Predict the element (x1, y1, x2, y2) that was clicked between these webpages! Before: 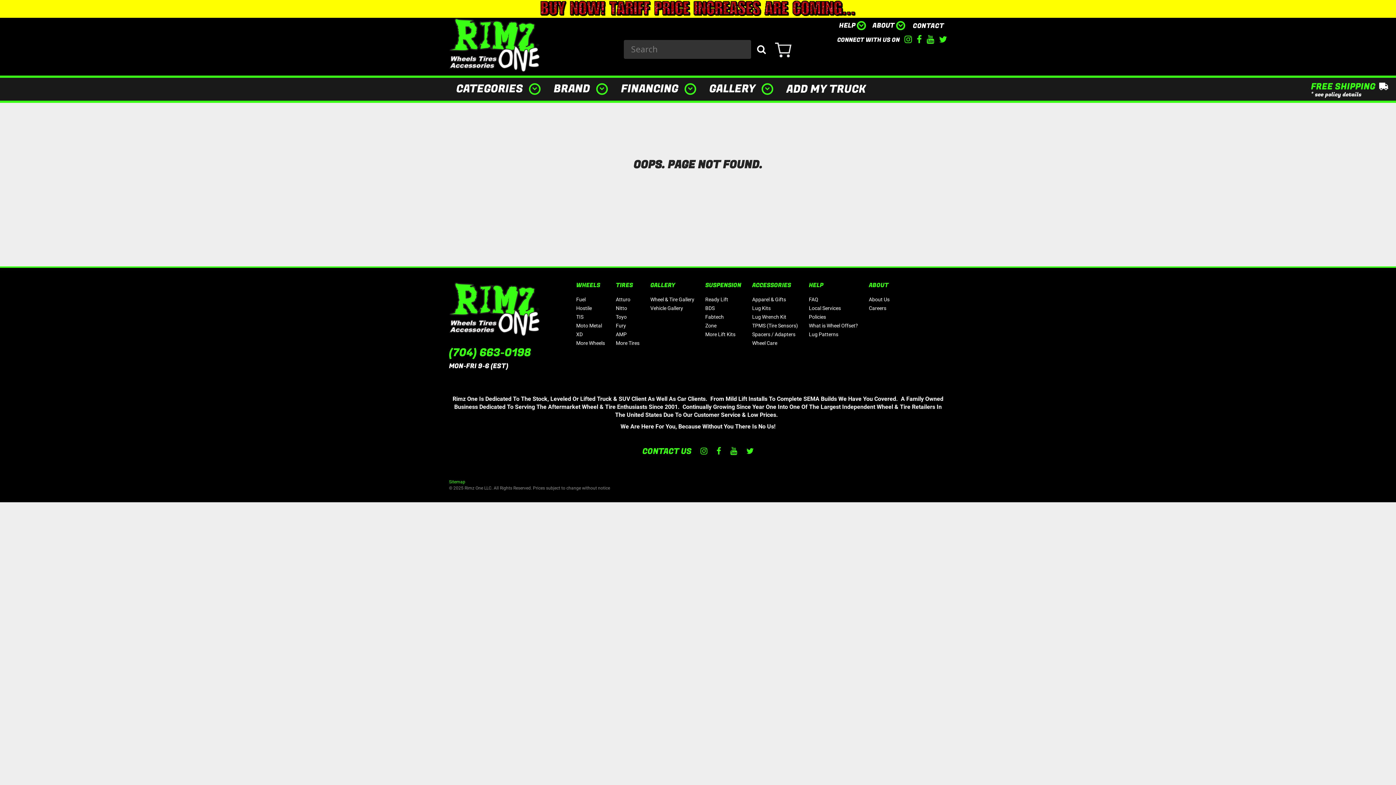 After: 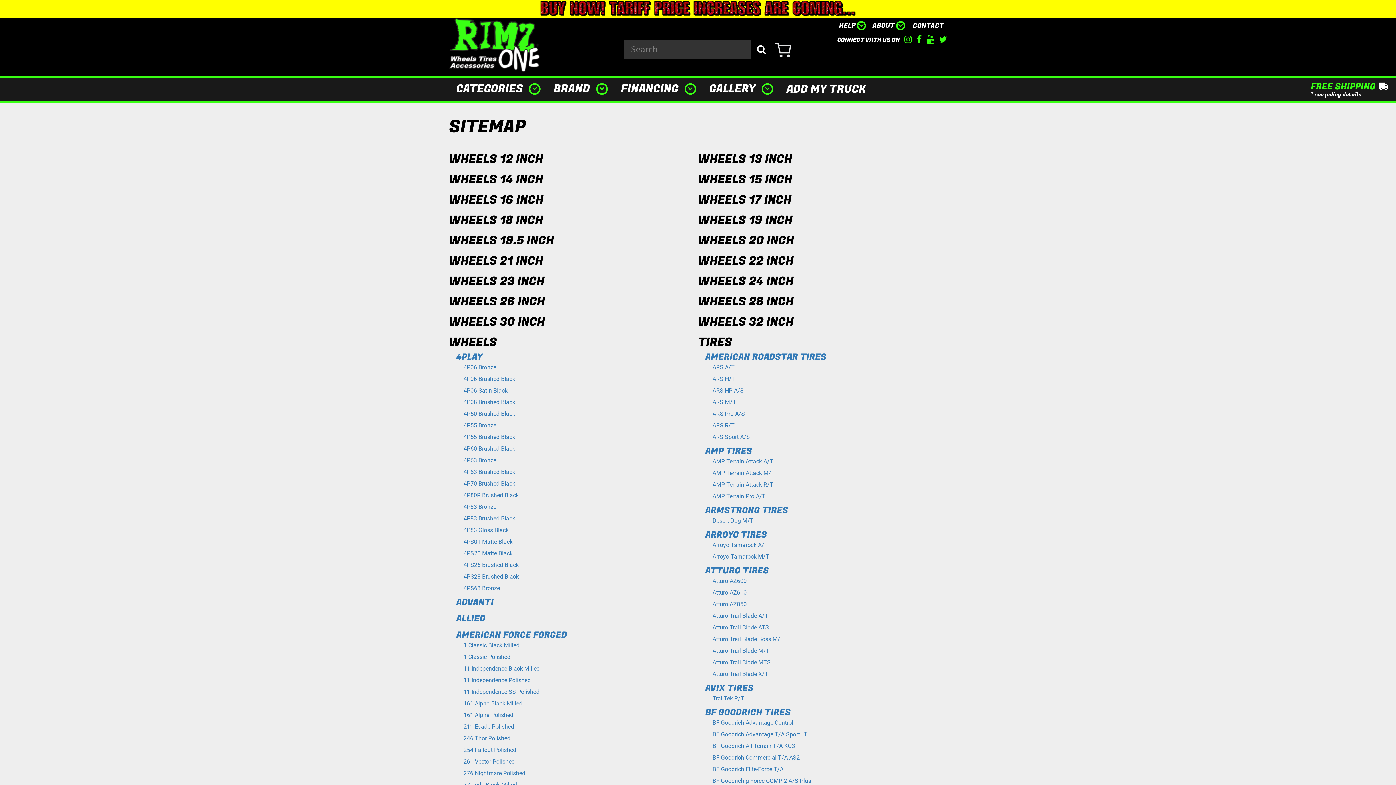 Action: bbox: (449, 479, 465, 484) label: Sitemap